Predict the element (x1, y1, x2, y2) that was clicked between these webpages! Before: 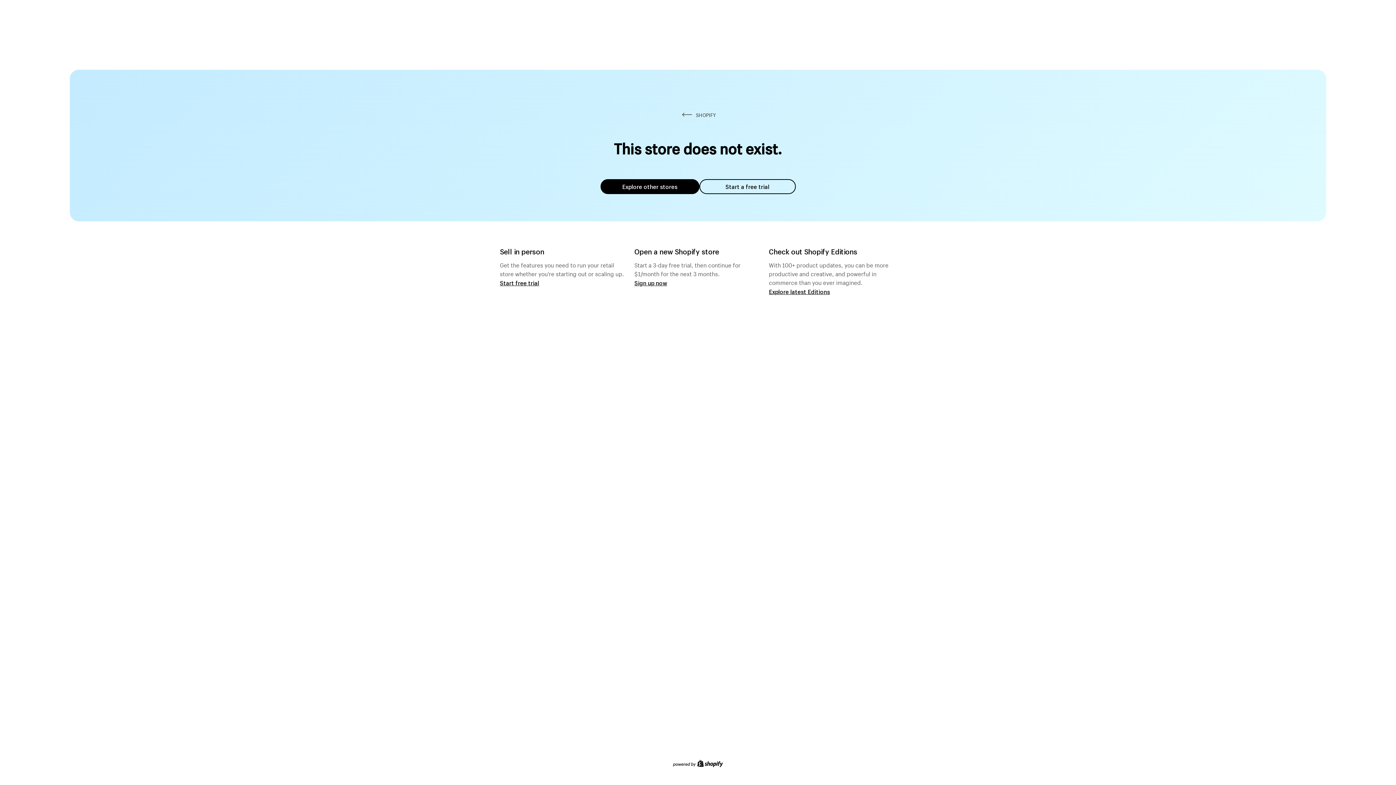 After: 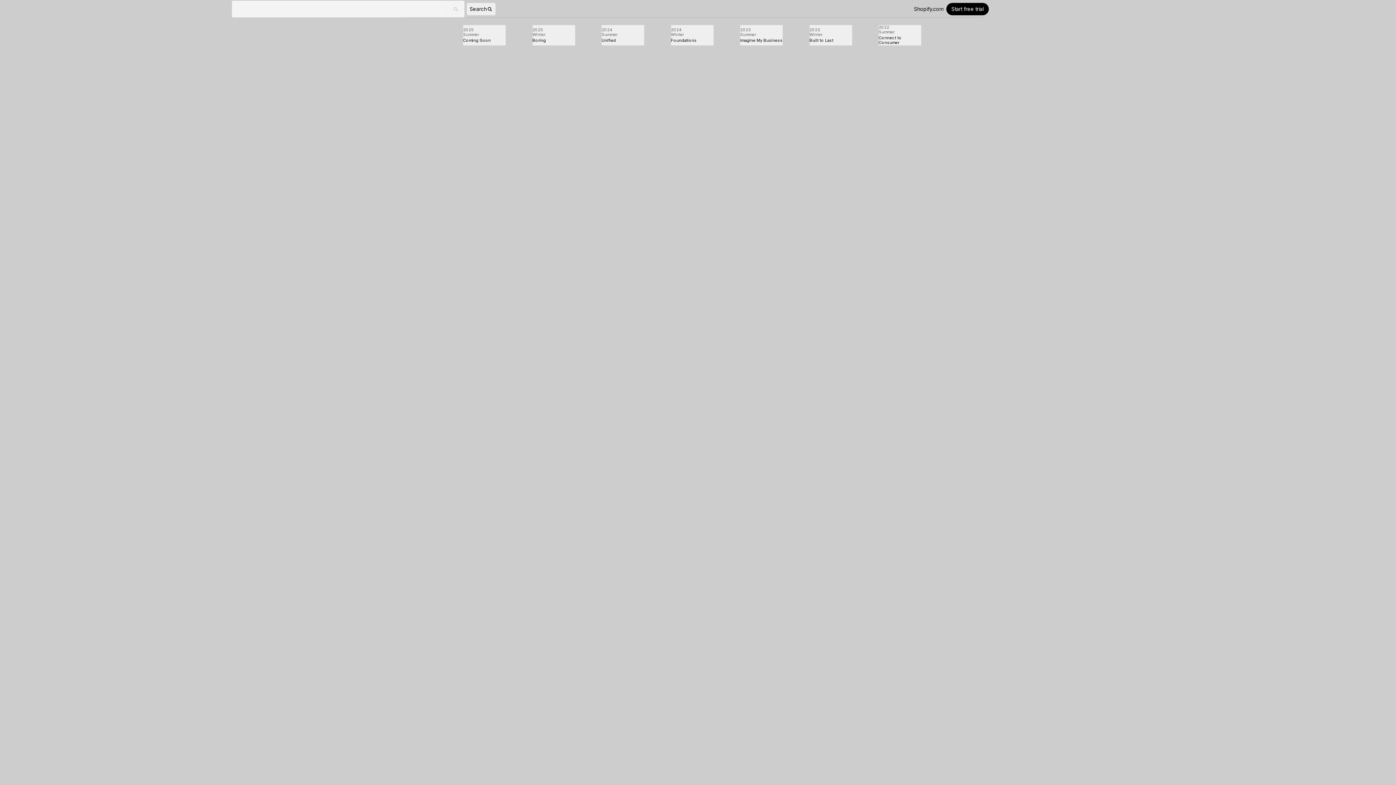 Action: bbox: (769, 287, 830, 295) label: Explore latest Editions